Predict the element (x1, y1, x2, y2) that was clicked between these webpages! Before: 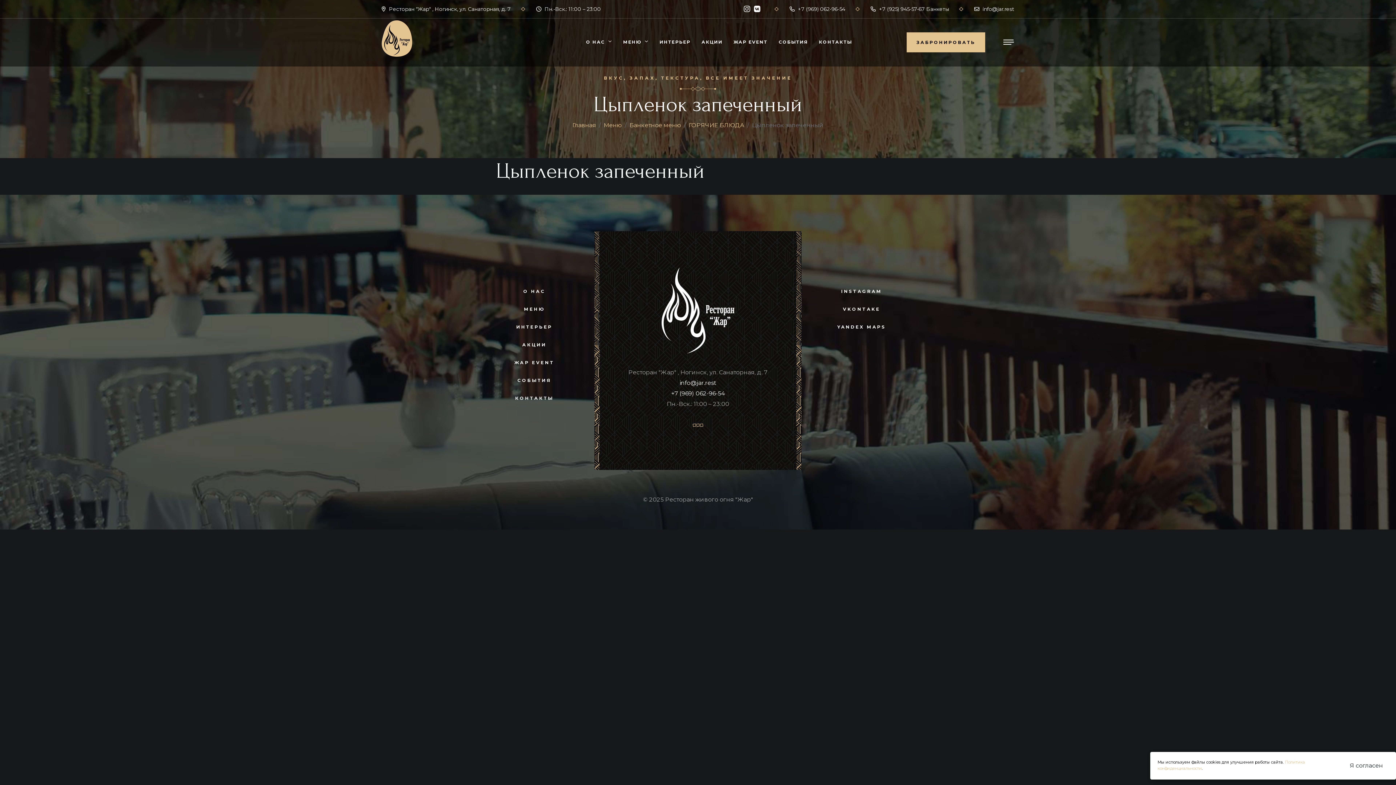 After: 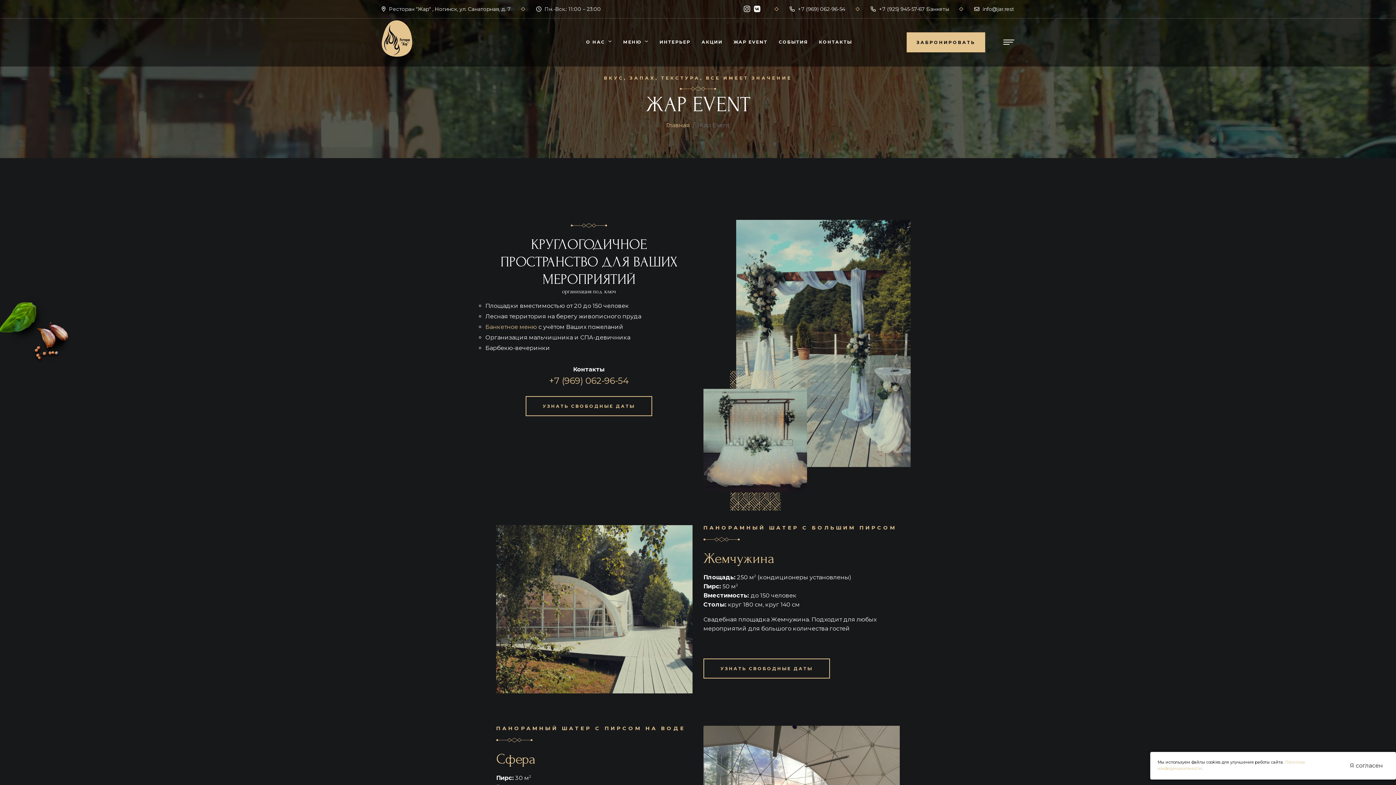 Action: label: ЖАР EVENT bbox: (733, 29, 767, 54)